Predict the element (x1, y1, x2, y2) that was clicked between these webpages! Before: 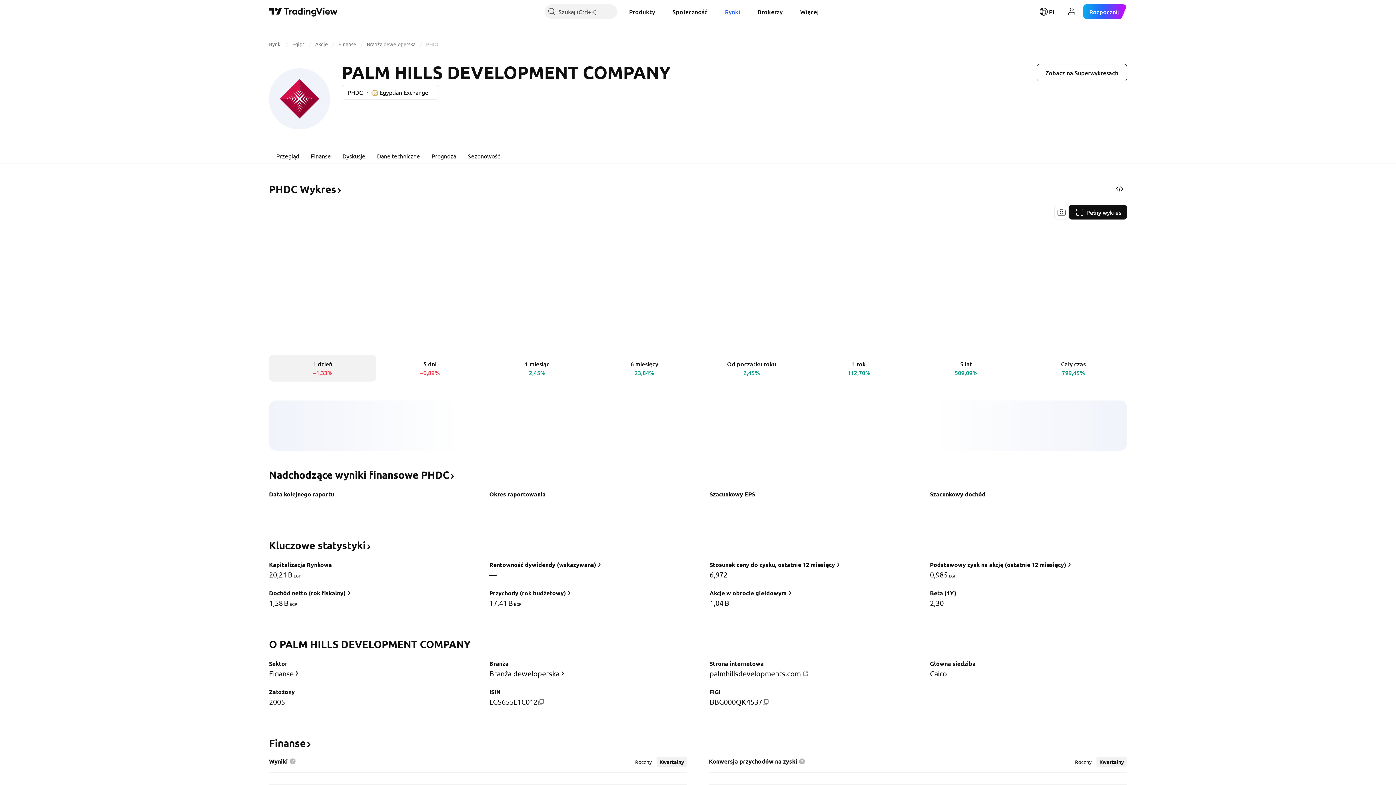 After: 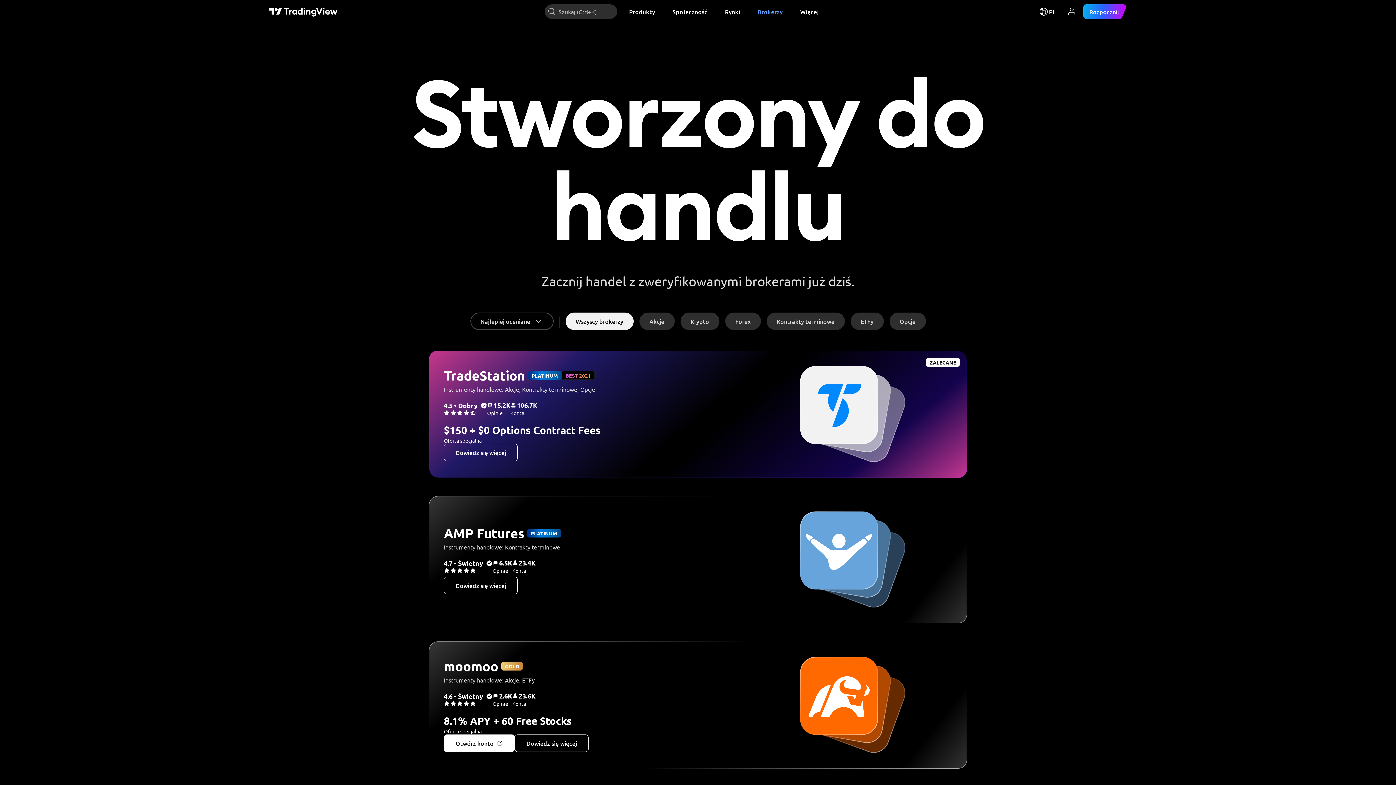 Action: bbox: (751, 4, 788, 18) label: Brokerzy